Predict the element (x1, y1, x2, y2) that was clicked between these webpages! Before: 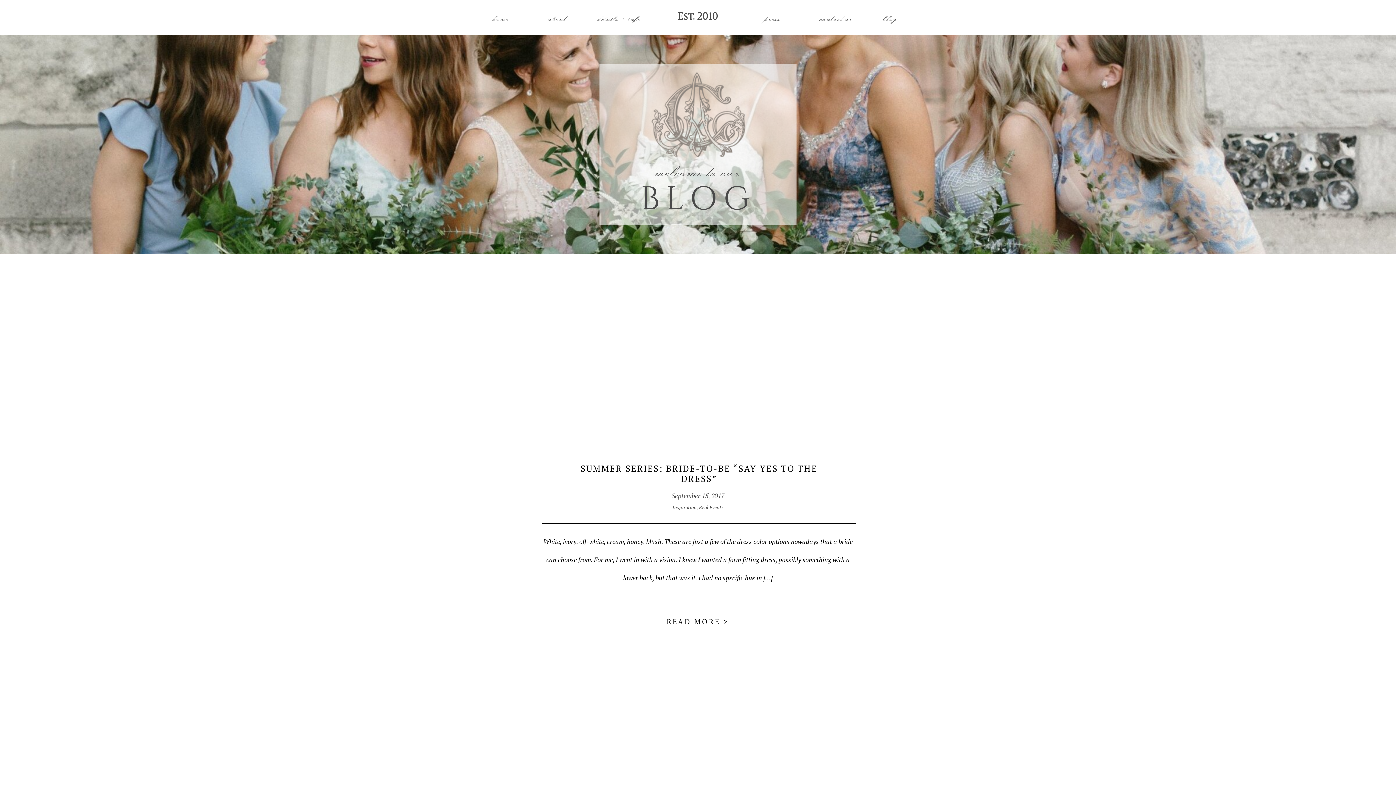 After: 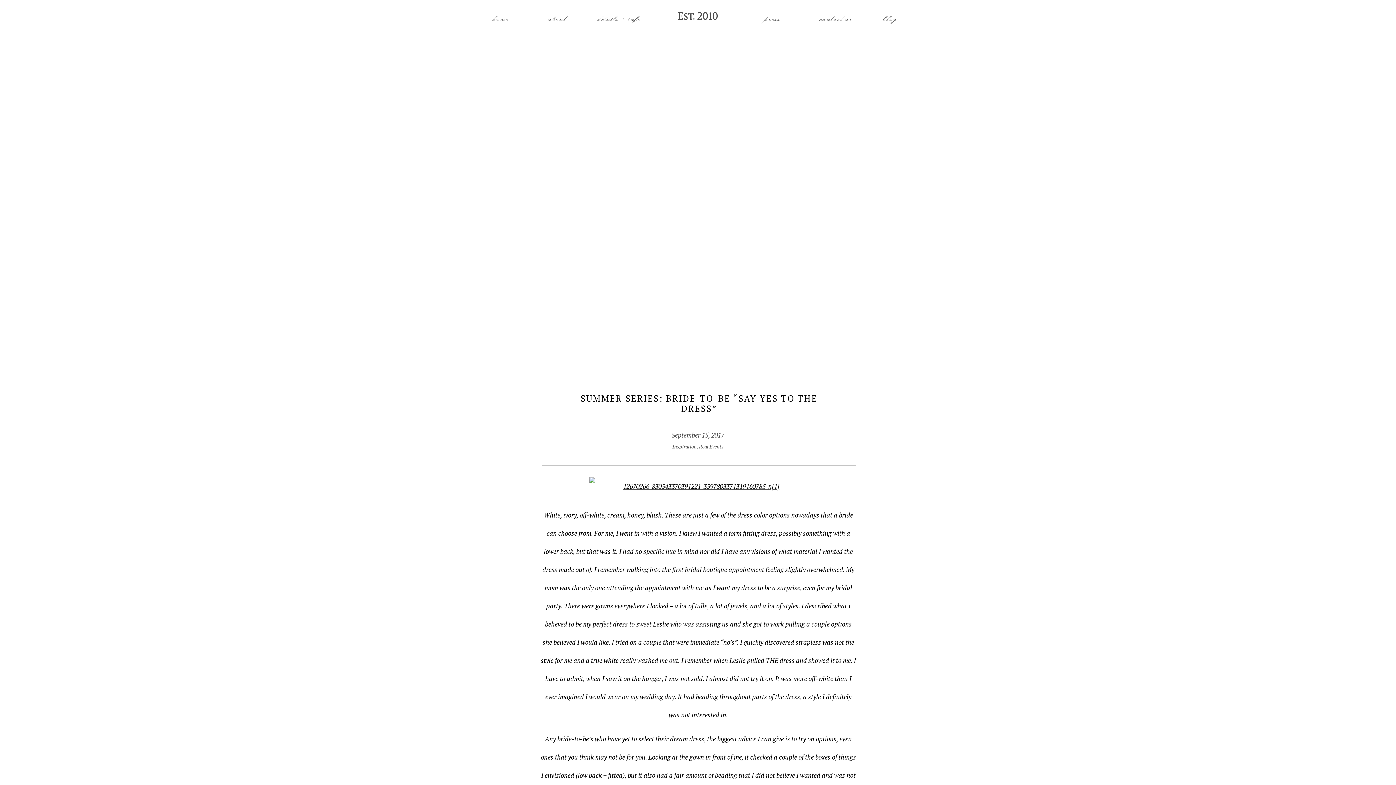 Action: label: SUMMER SERIES: BRIDE-TO-BE “SAY YES TO THE DRESS” bbox: (580, 462, 817, 484)